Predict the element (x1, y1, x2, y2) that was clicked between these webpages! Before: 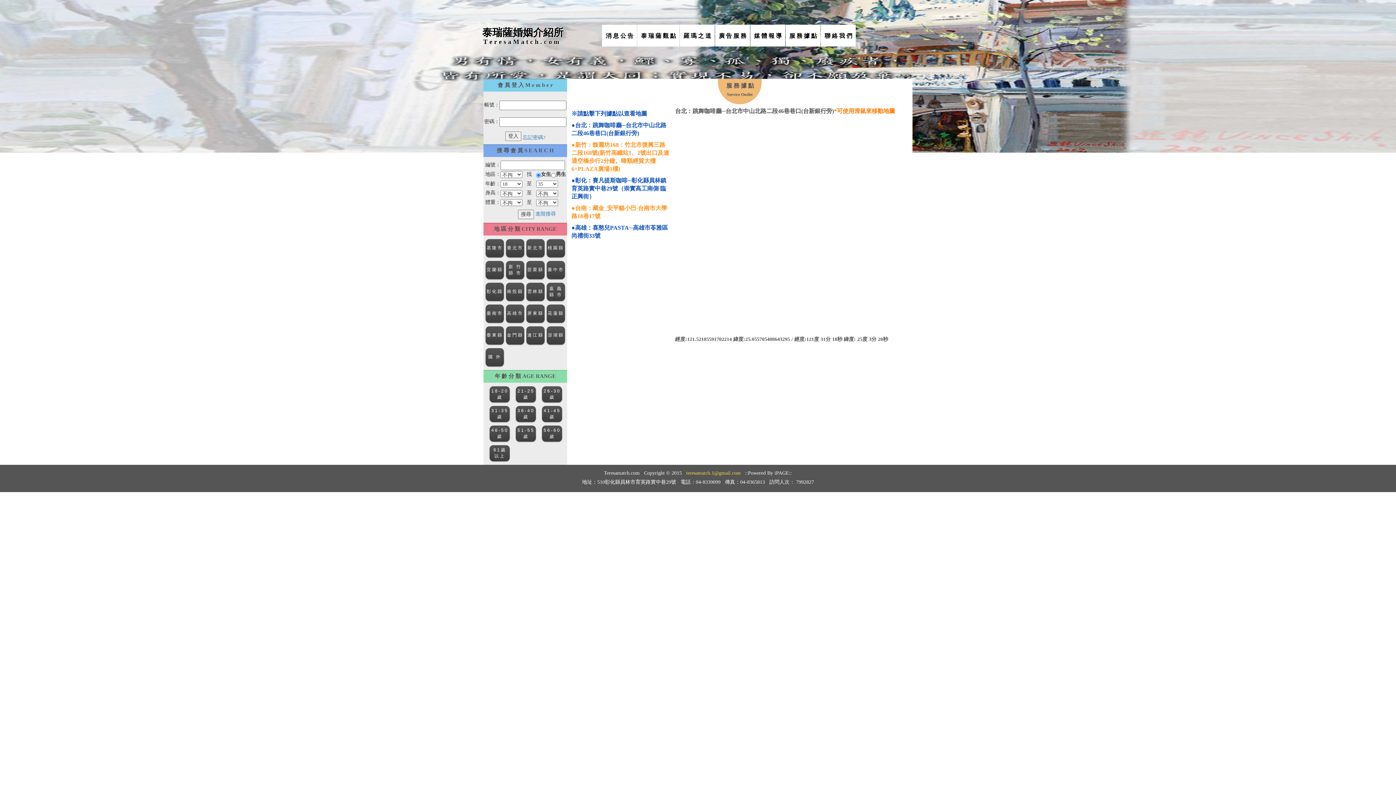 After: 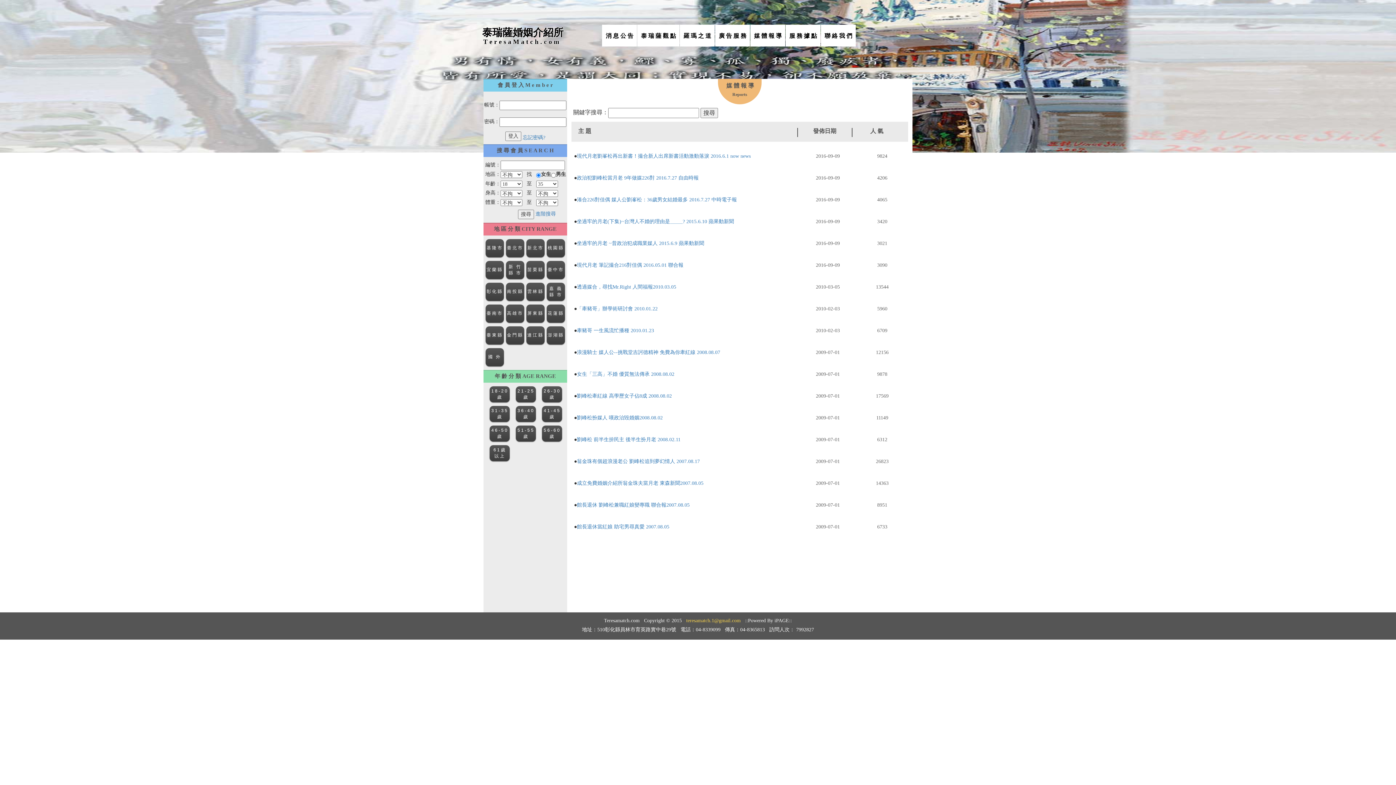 Action: label: 媒 體 報 導 bbox: (750, 24, 785, 46)